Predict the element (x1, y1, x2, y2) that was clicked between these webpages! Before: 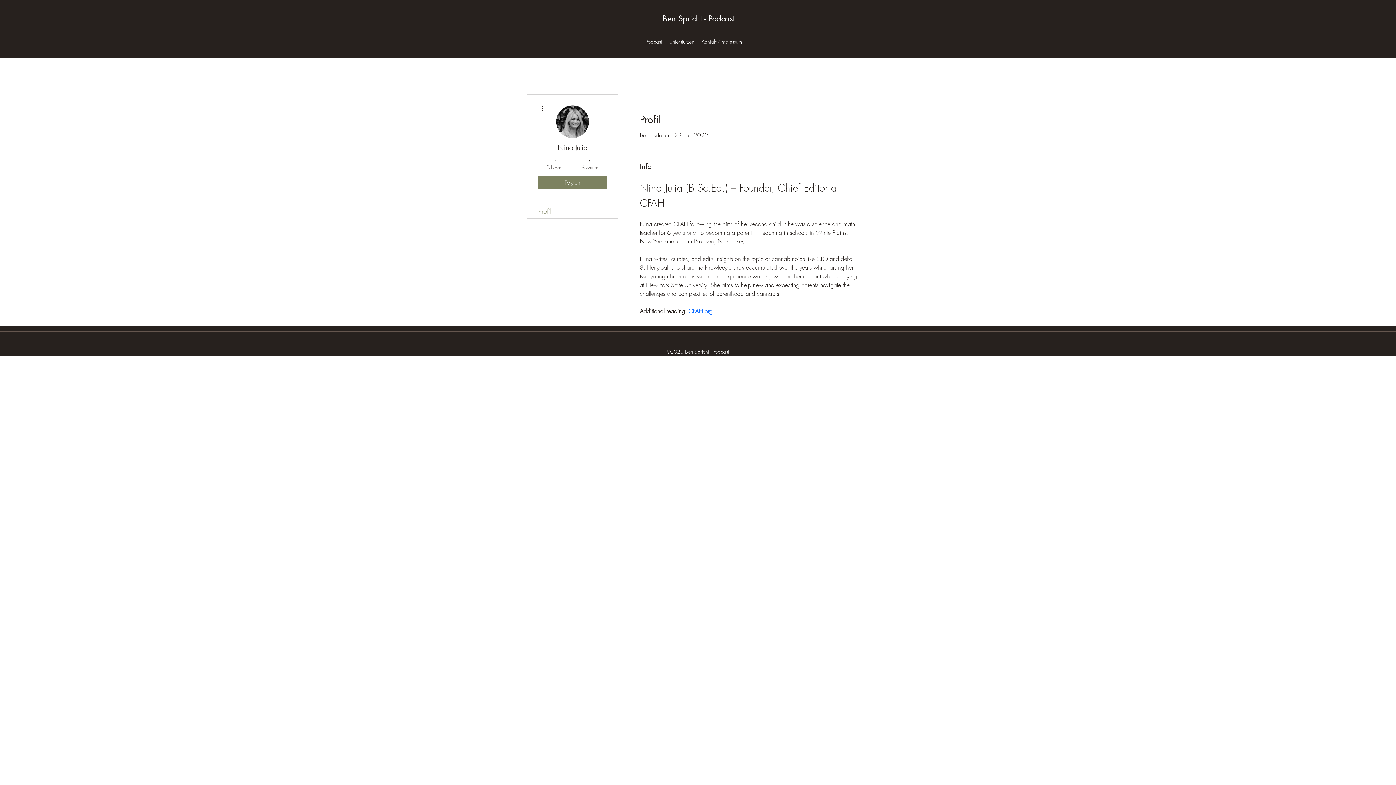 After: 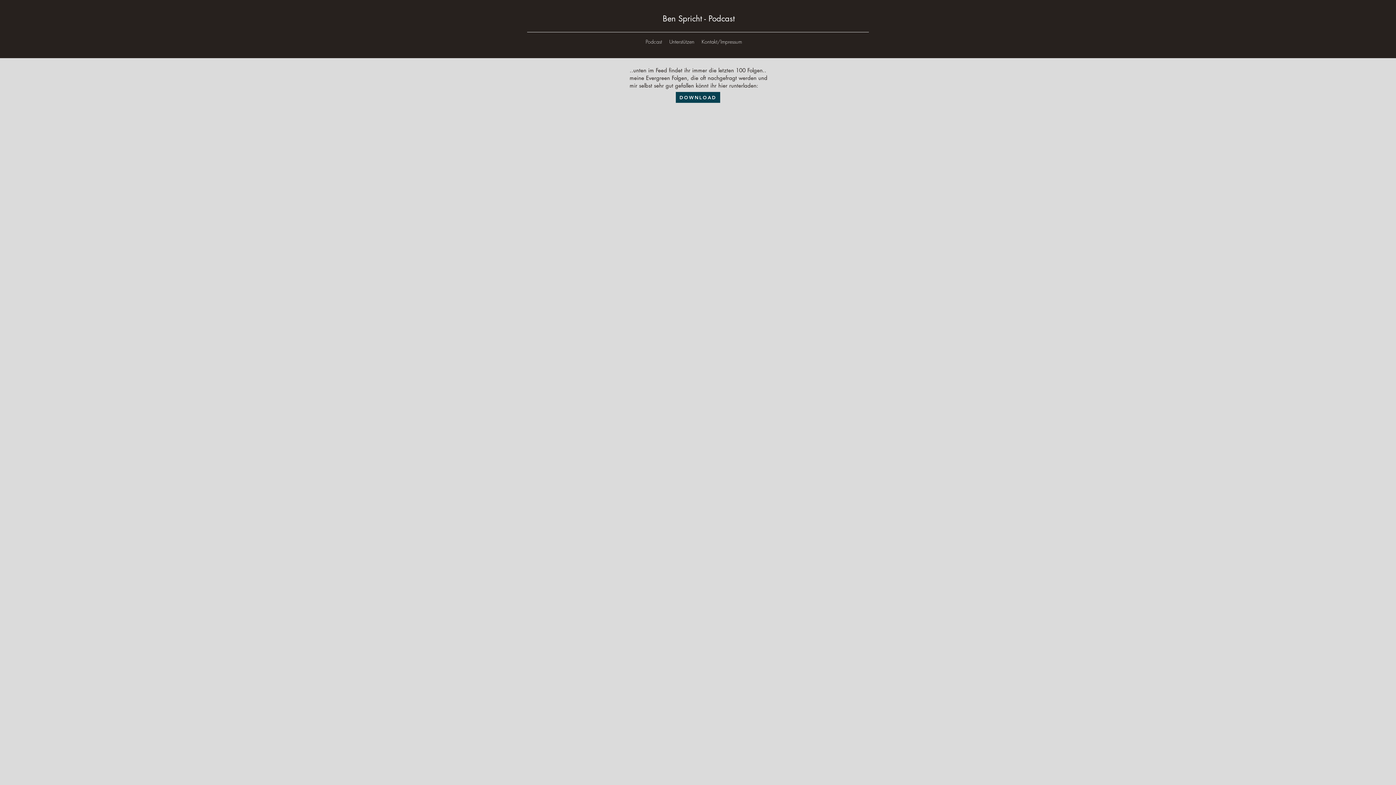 Action: label: Ben Spricht - Podcast bbox: (662, 13, 734, 23)